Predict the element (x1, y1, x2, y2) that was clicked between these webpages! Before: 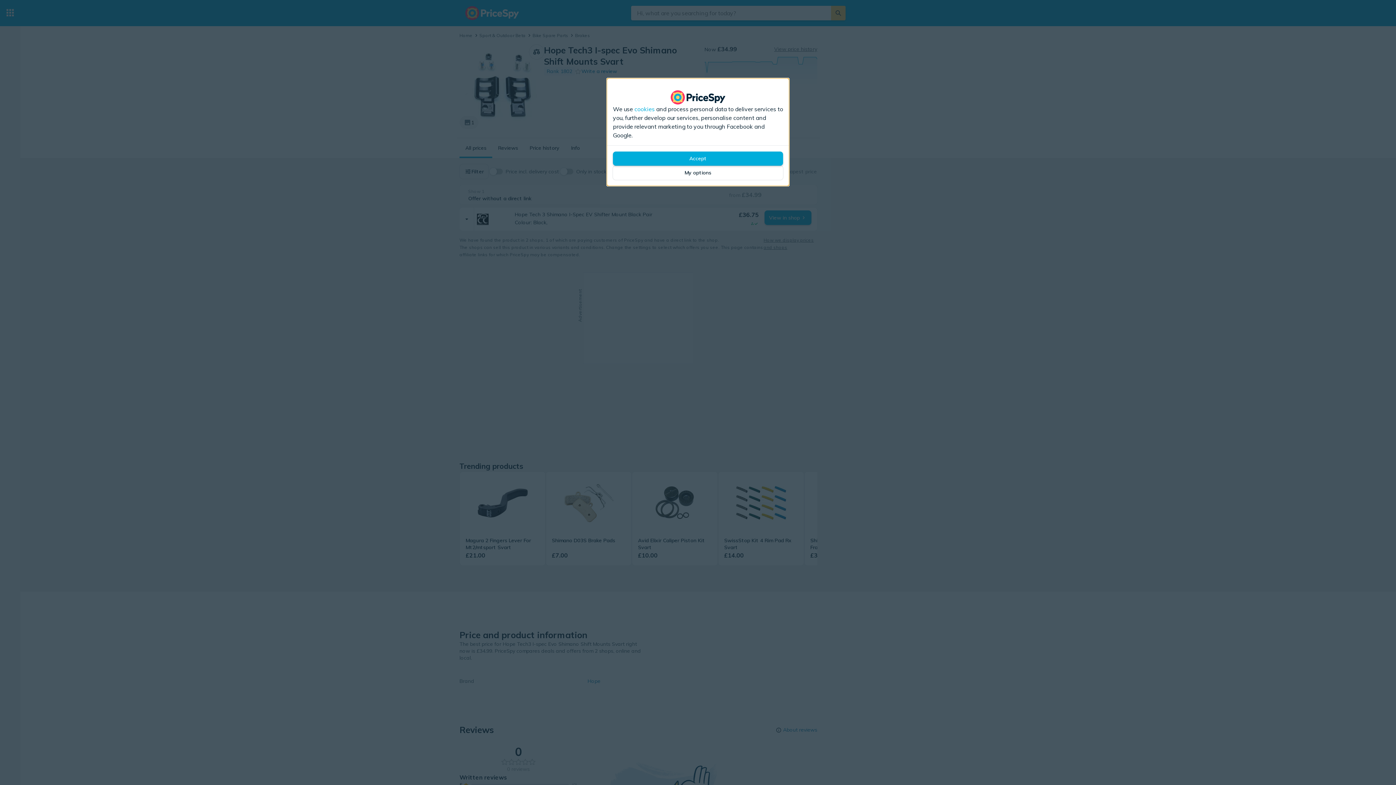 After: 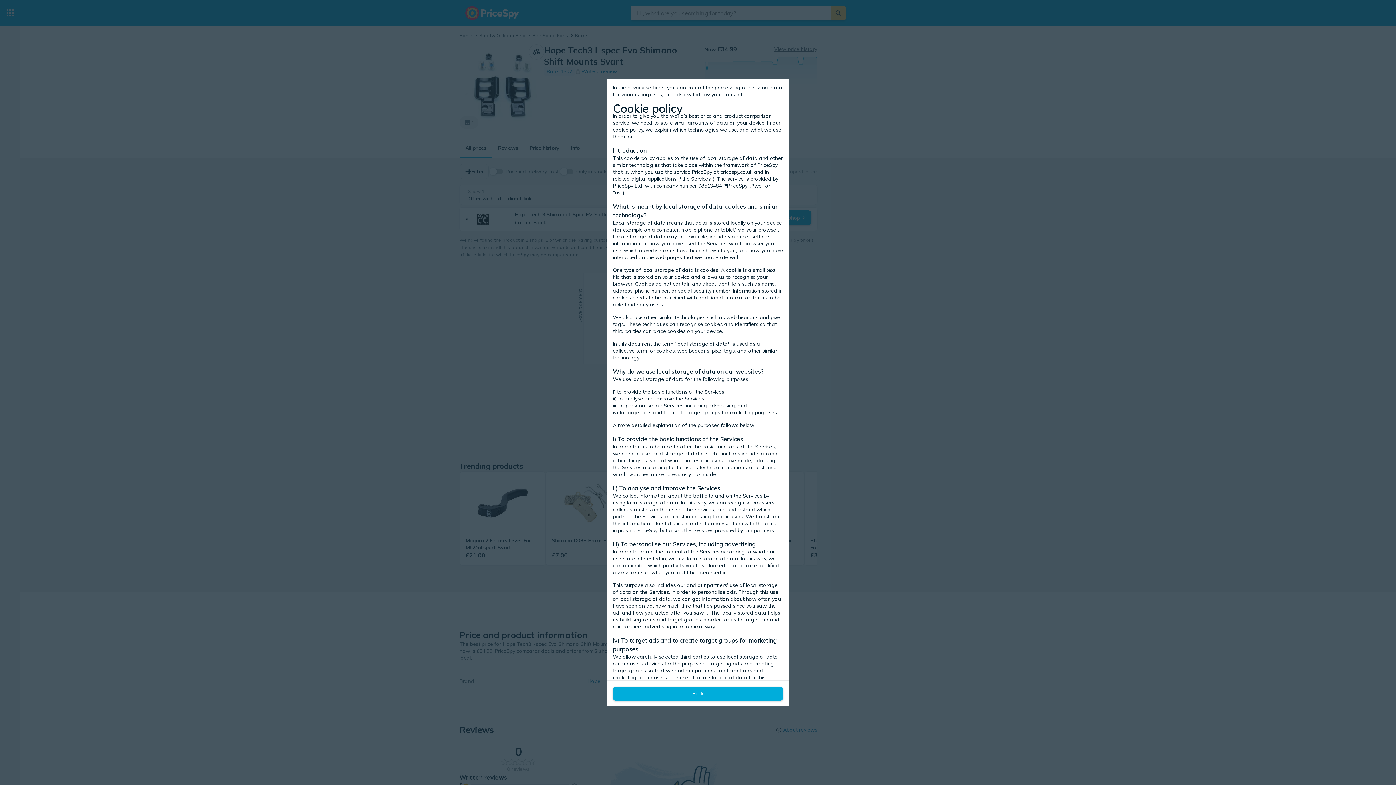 Action: label: cookies bbox: (634, 104, 654, 113)